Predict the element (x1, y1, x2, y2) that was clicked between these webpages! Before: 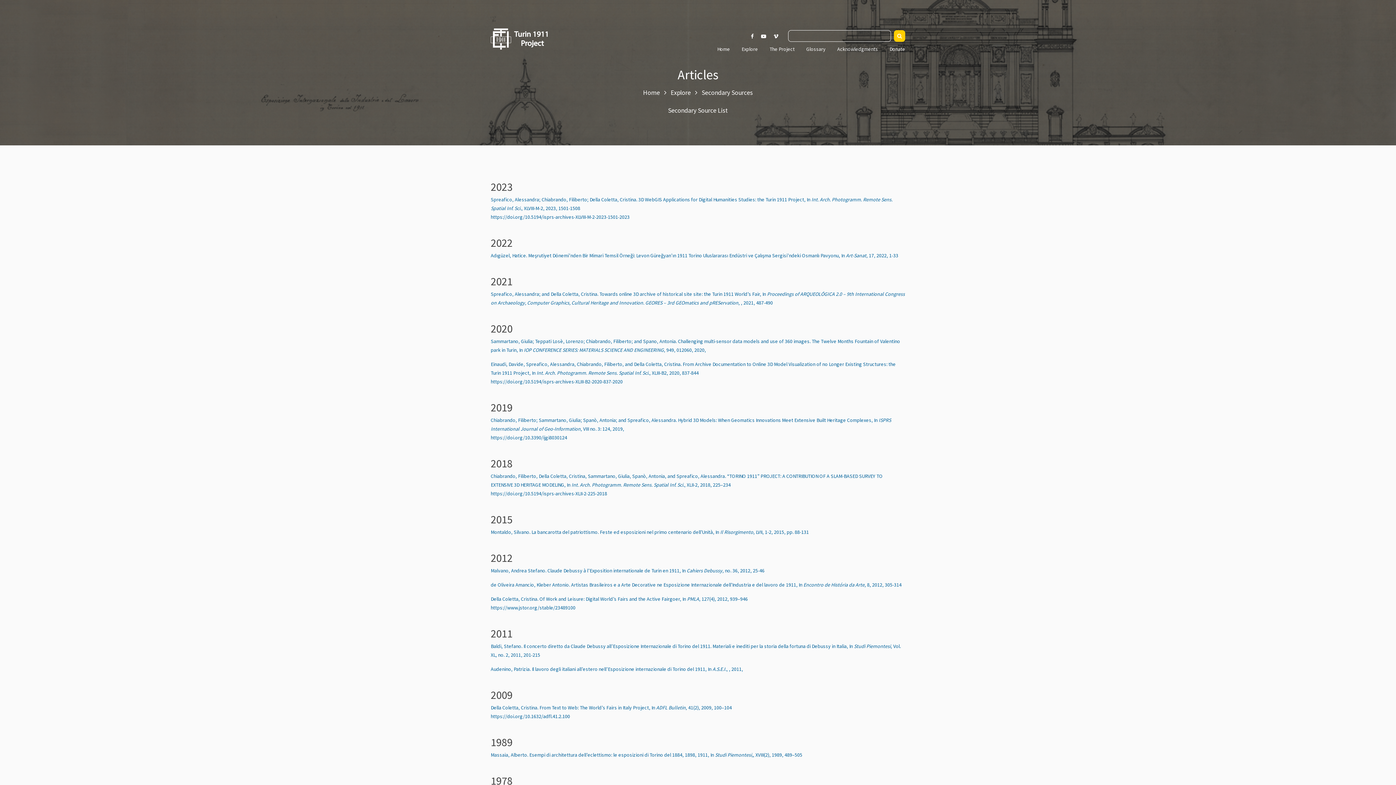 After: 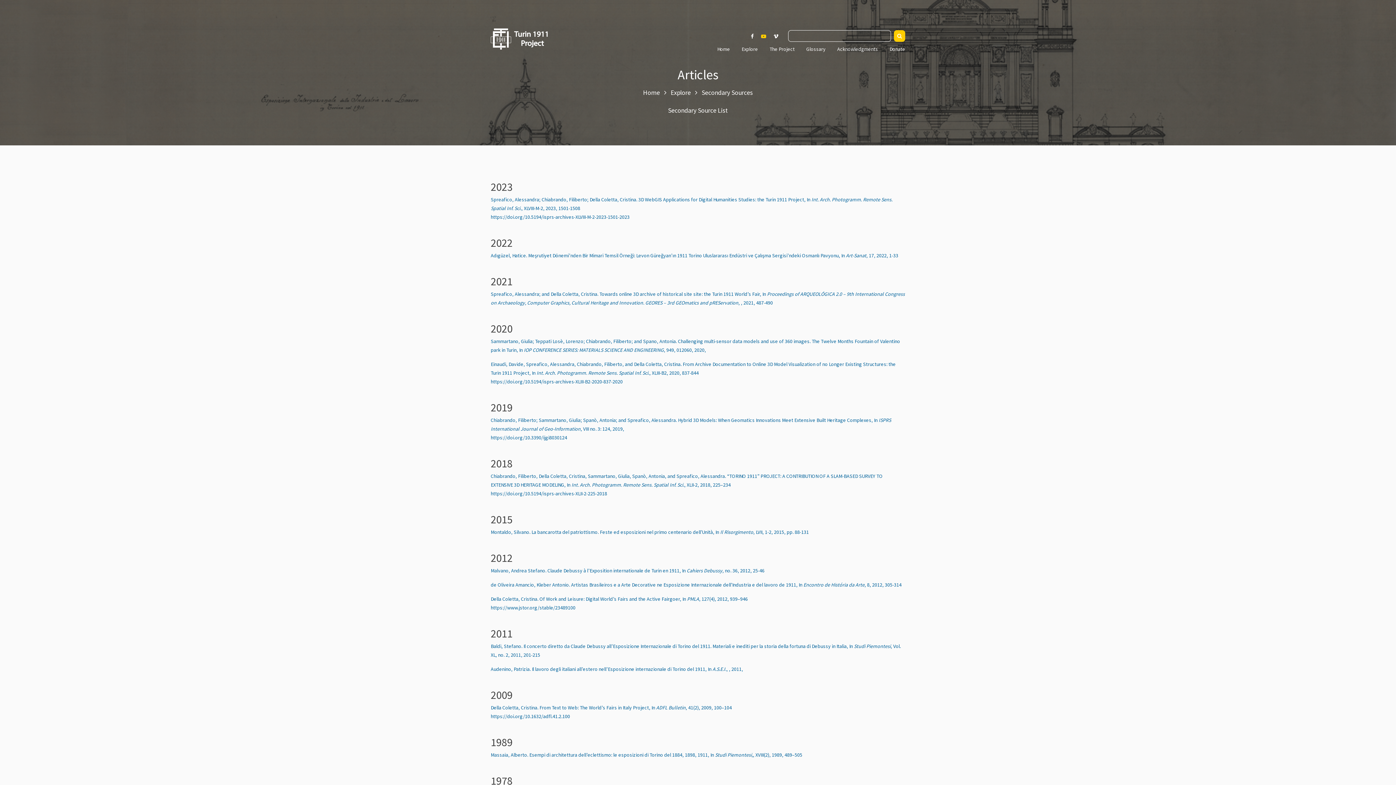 Action: bbox: (757, 30, 770, 42)